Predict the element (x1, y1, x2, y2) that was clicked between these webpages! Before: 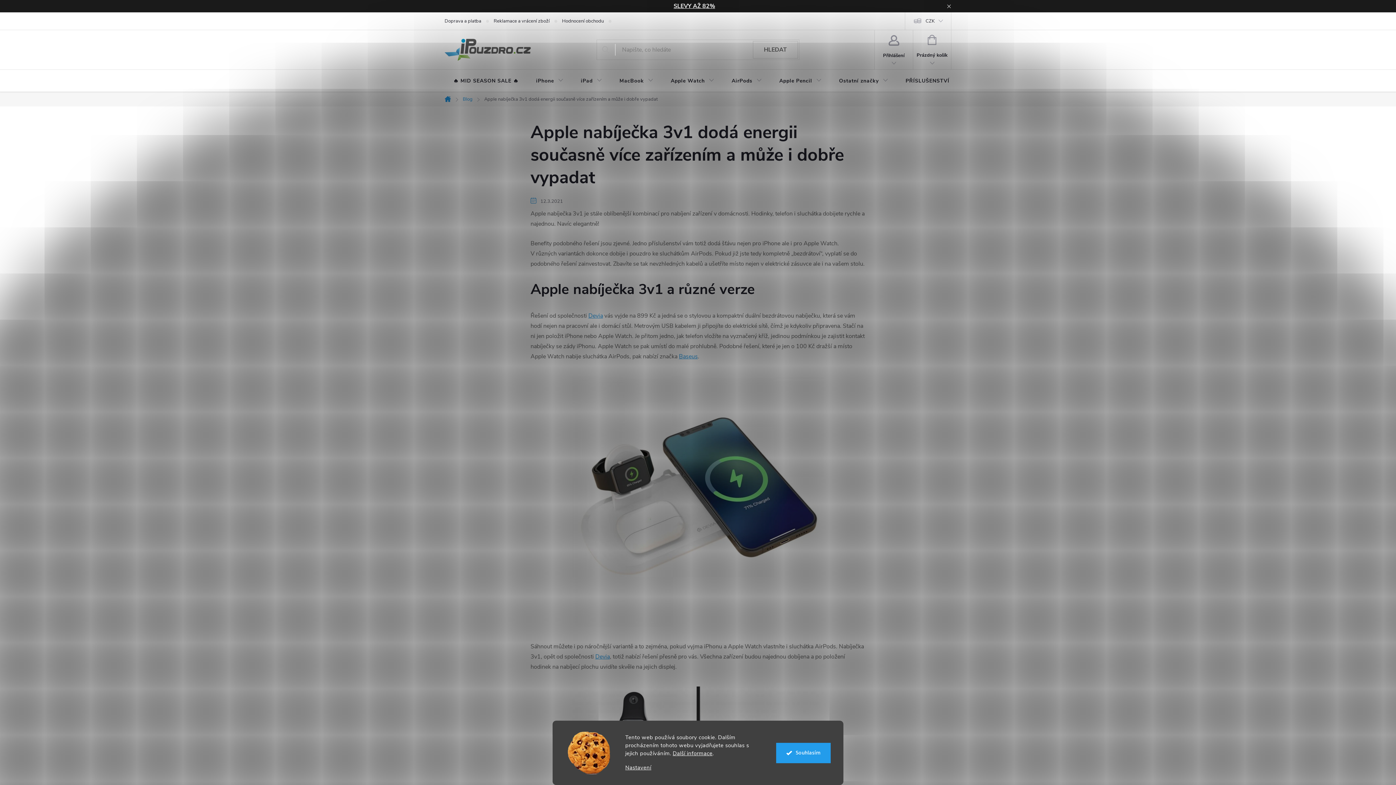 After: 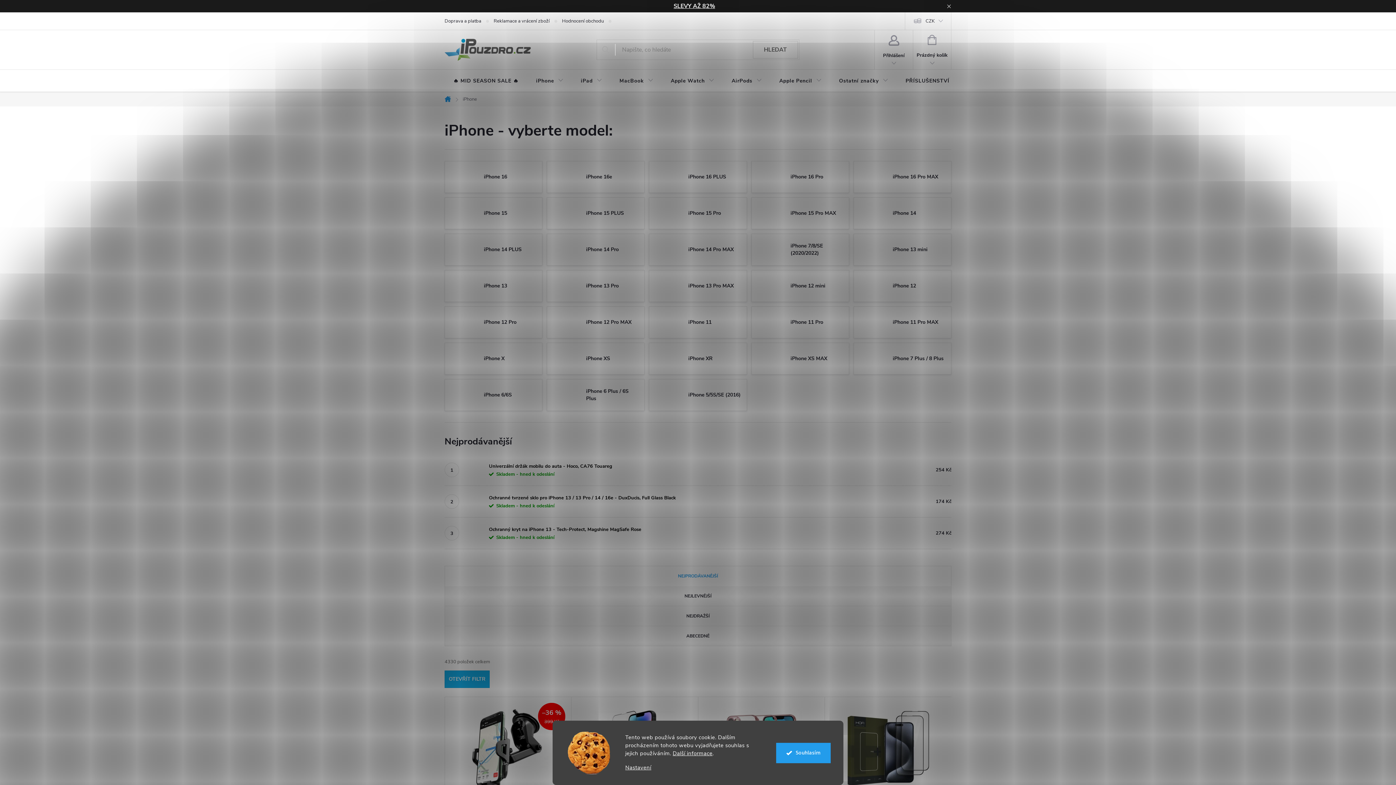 Action: label: iPhone bbox: (527, 69, 572, 92)